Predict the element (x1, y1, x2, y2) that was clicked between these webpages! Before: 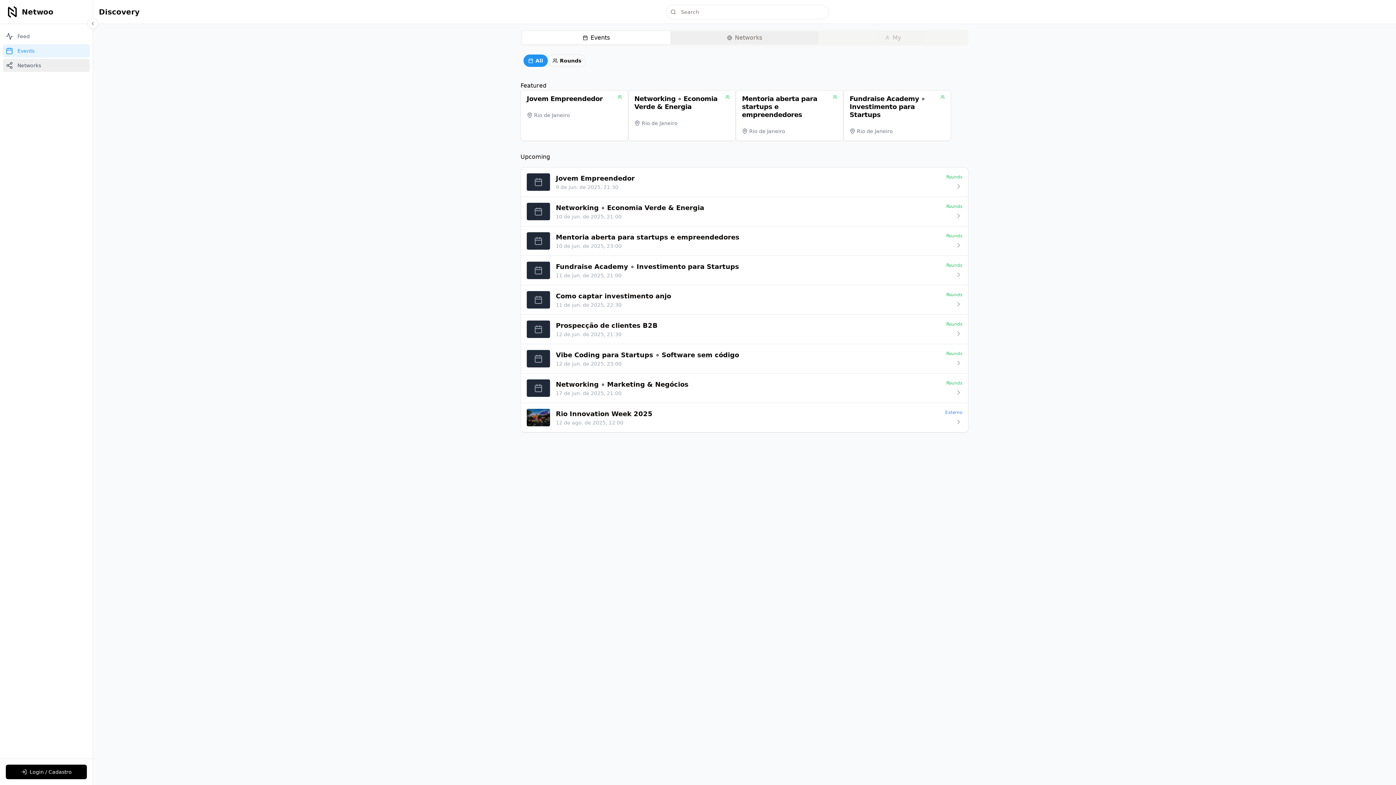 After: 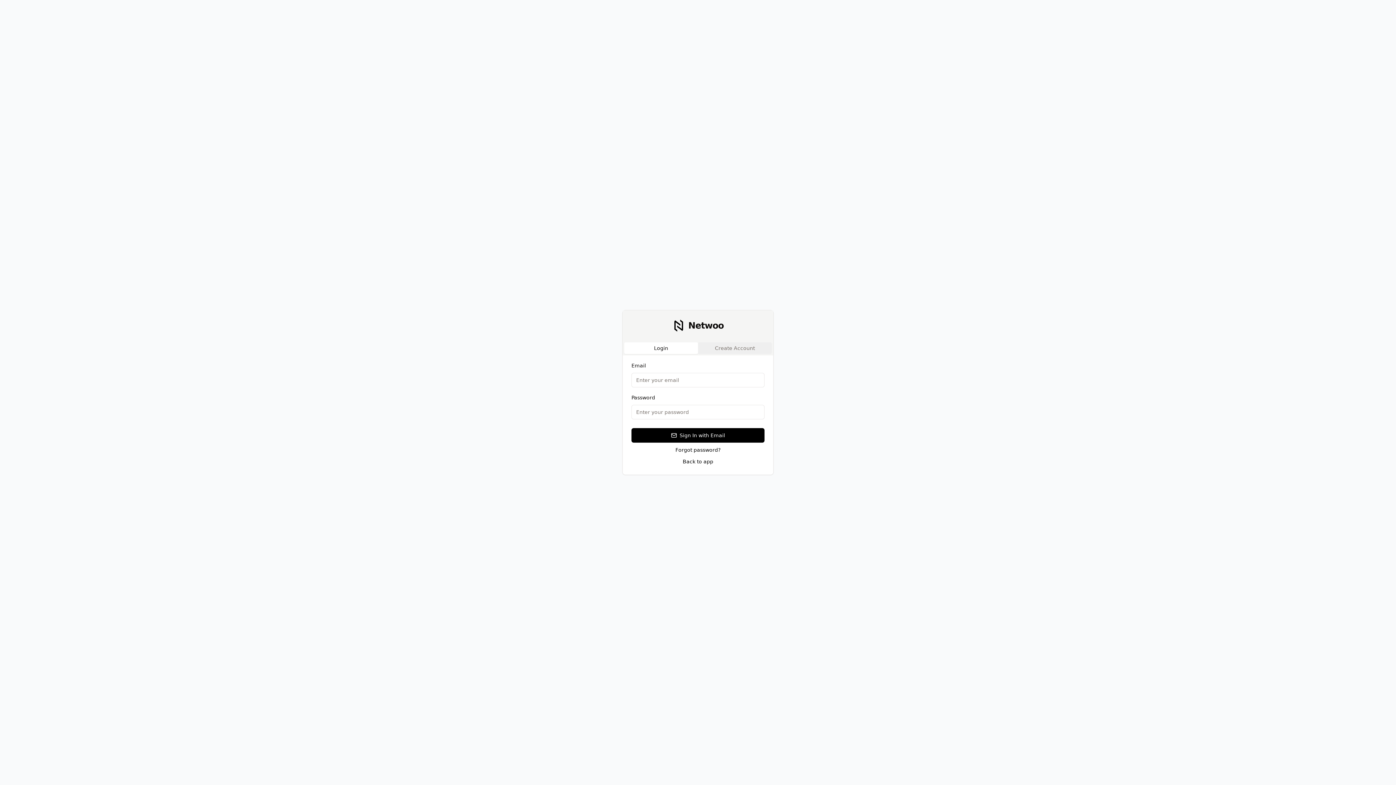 Action: bbox: (5, 765, 86, 779) label: Login / Cadastro